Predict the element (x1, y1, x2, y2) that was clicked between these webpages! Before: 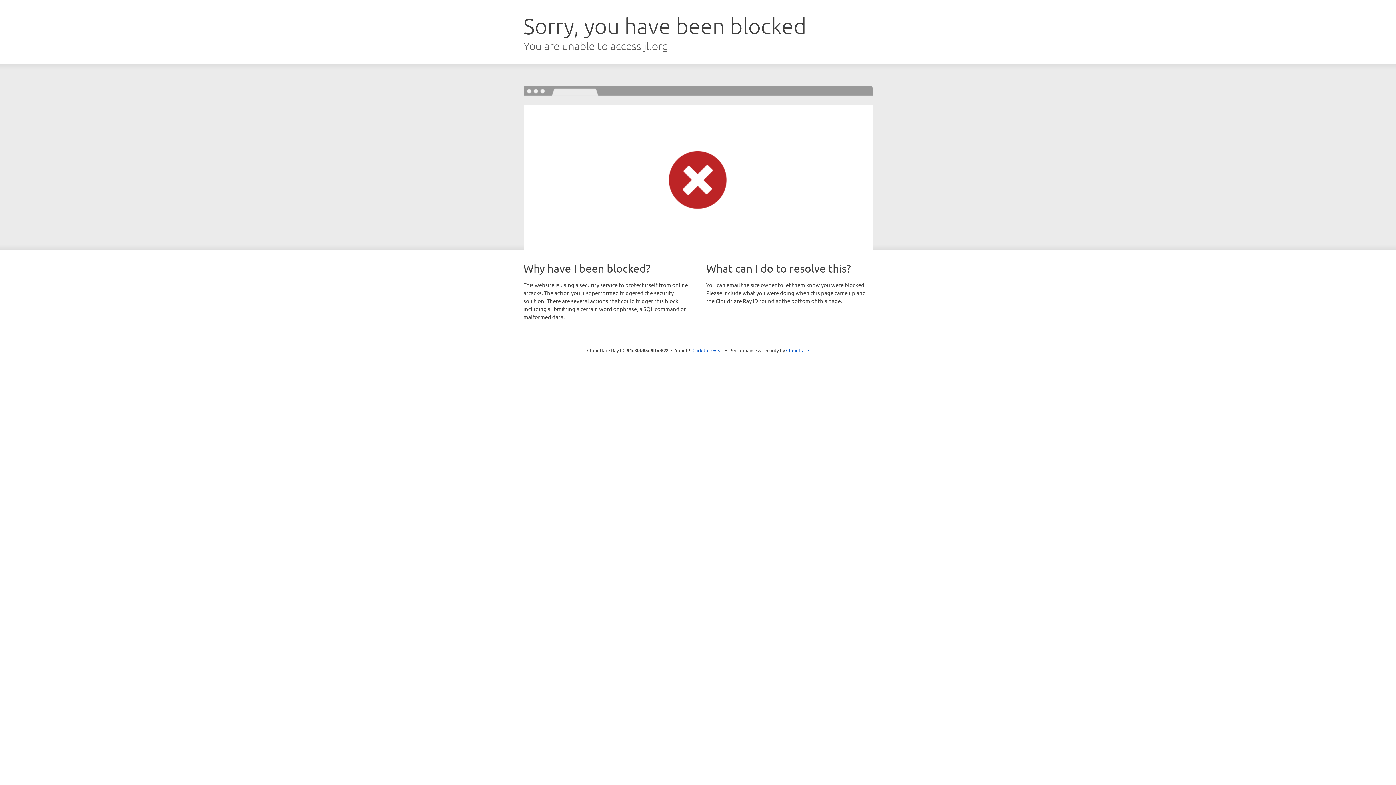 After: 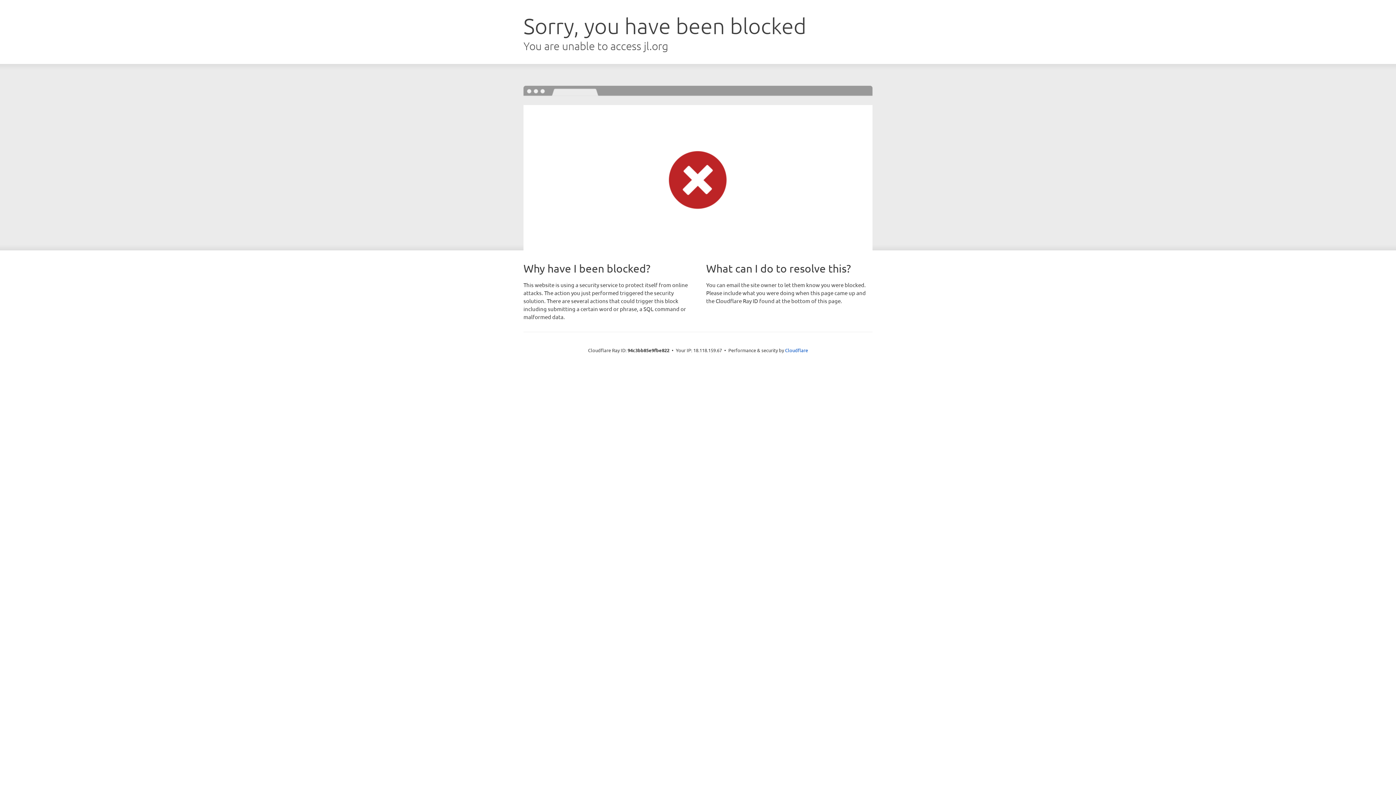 Action: bbox: (692, 346, 723, 353) label: Click to reveal